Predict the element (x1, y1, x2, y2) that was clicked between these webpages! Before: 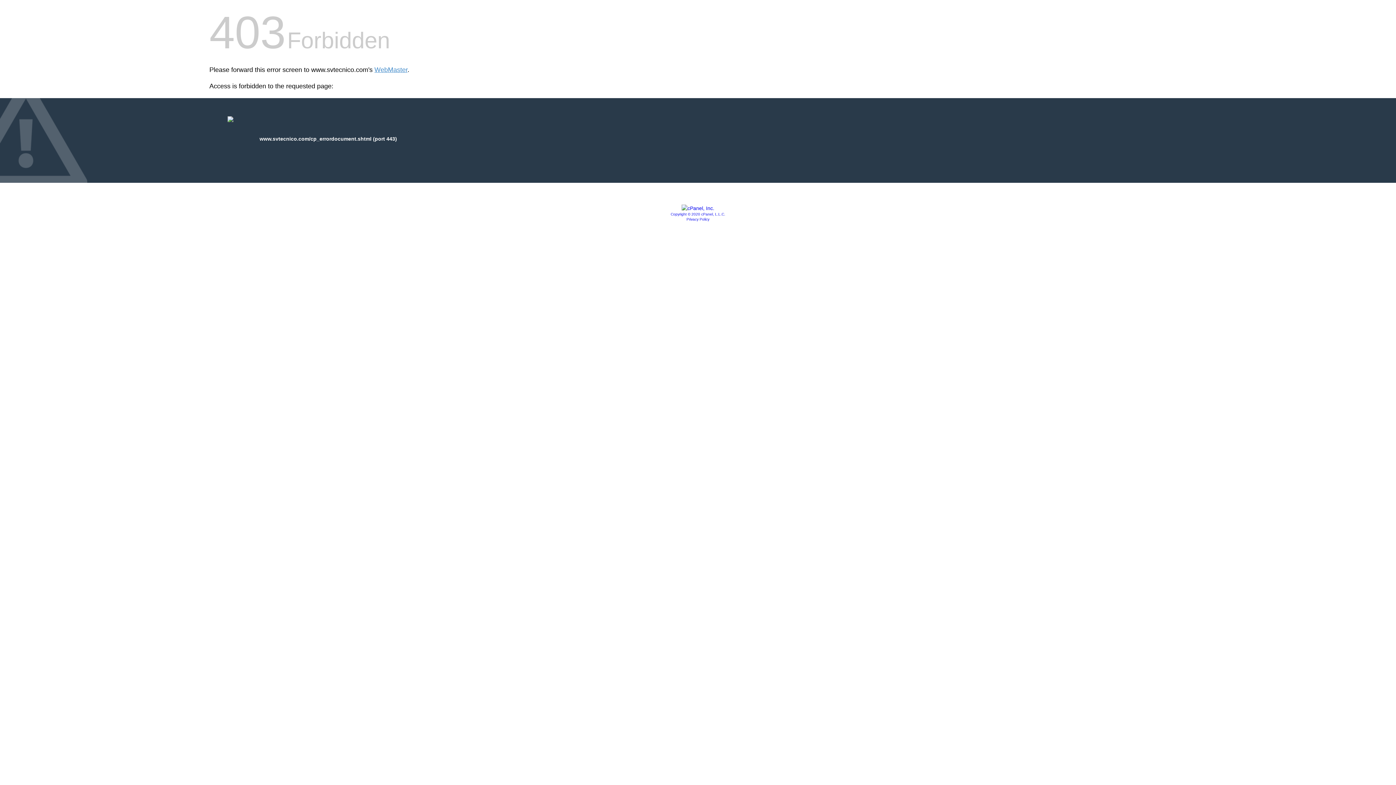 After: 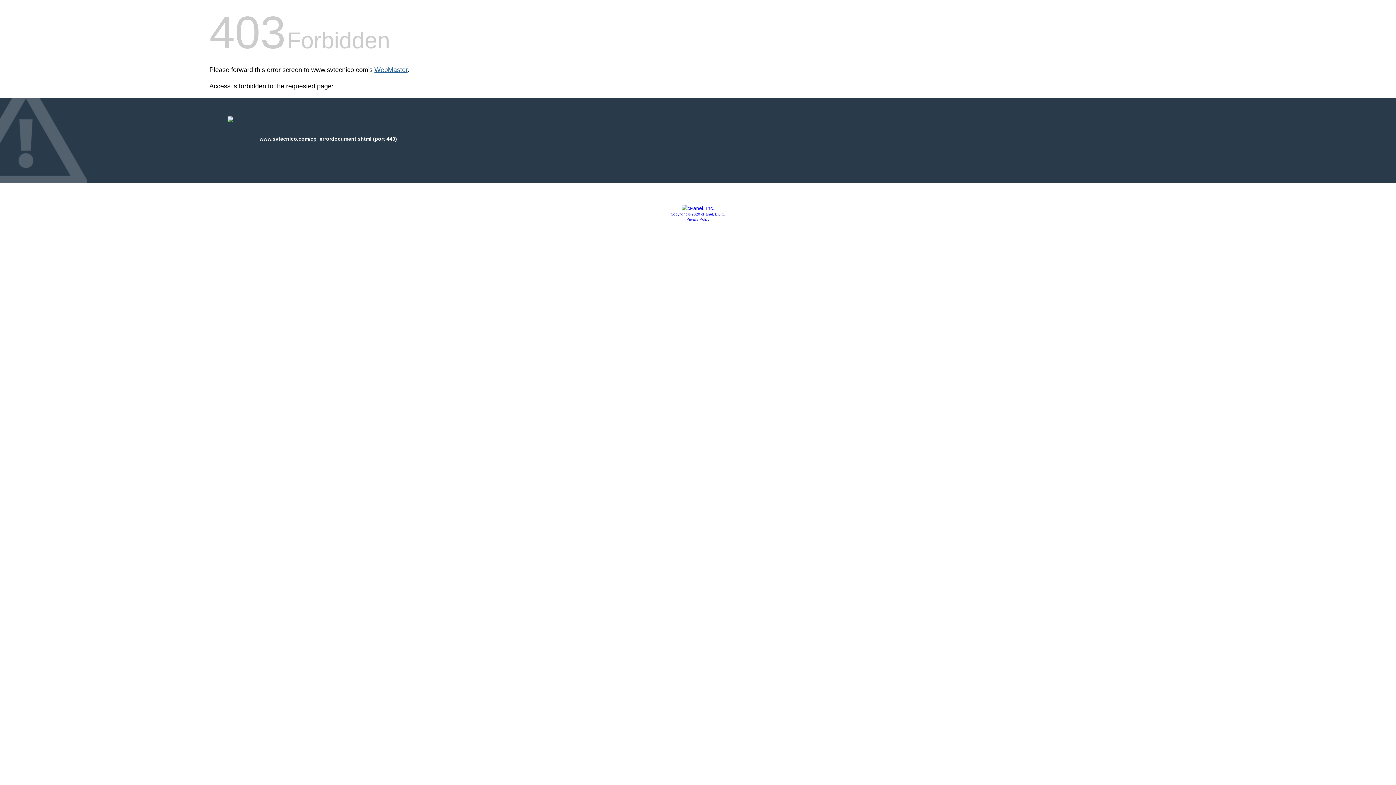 Action: label: WebMaster bbox: (374, 66, 407, 73)